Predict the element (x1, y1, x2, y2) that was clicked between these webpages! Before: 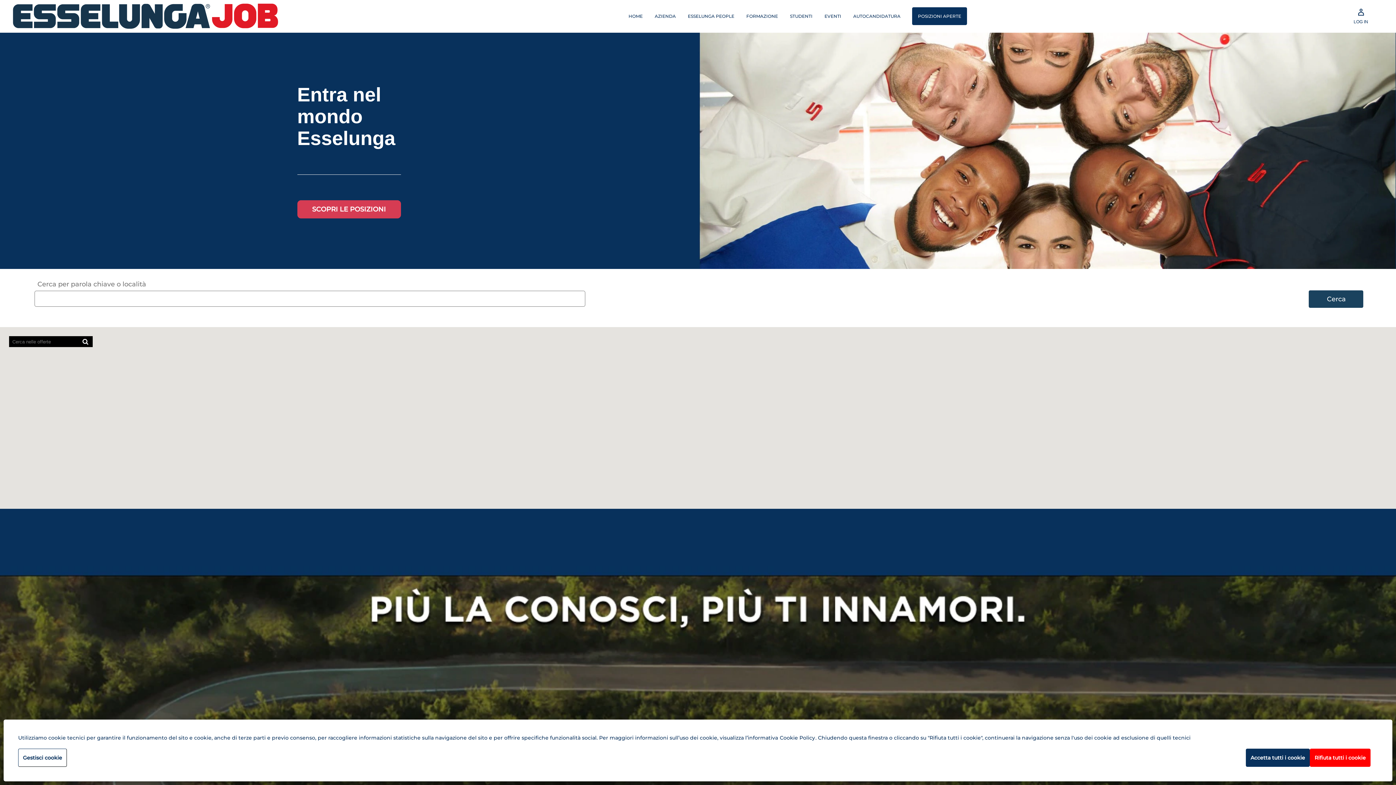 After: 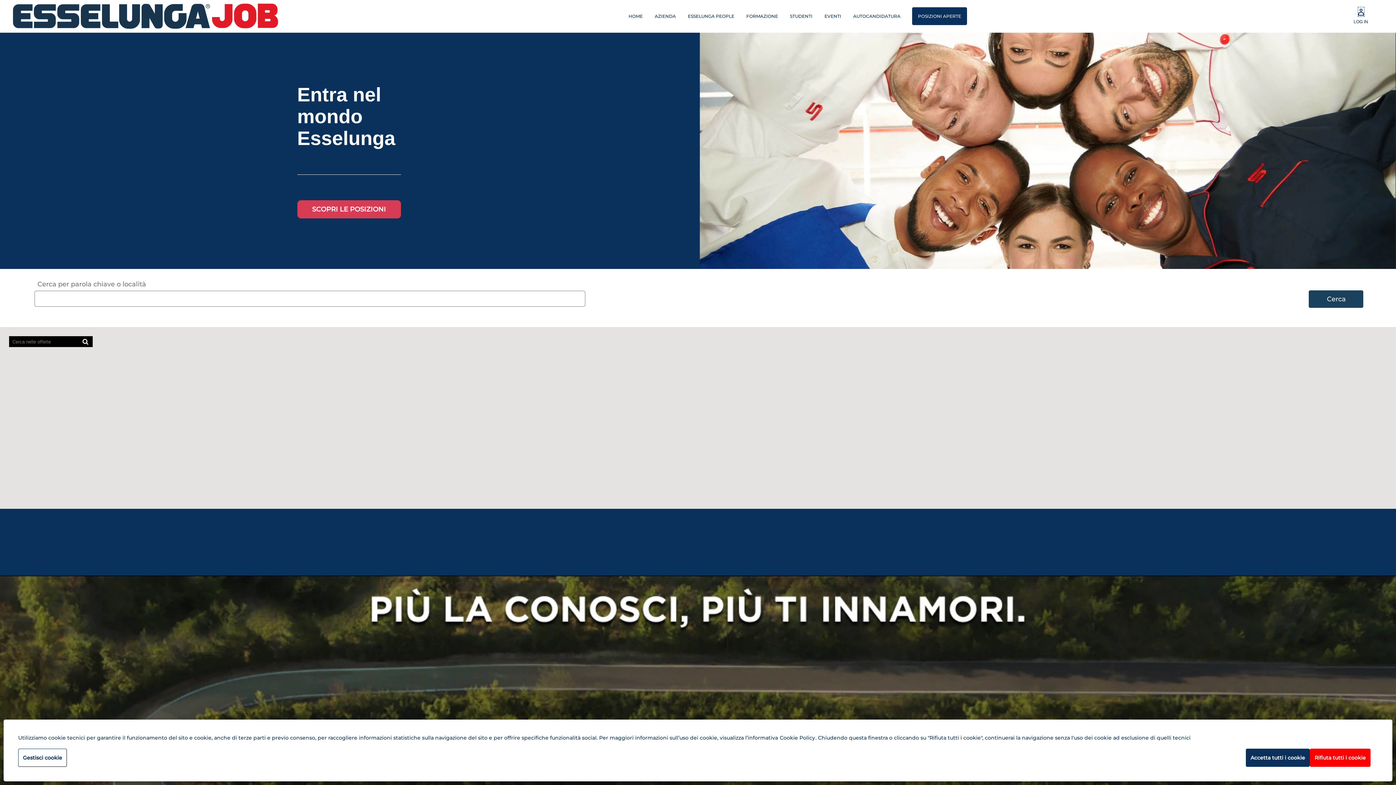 Action: bbox: (1358, 6, 1364, 16)